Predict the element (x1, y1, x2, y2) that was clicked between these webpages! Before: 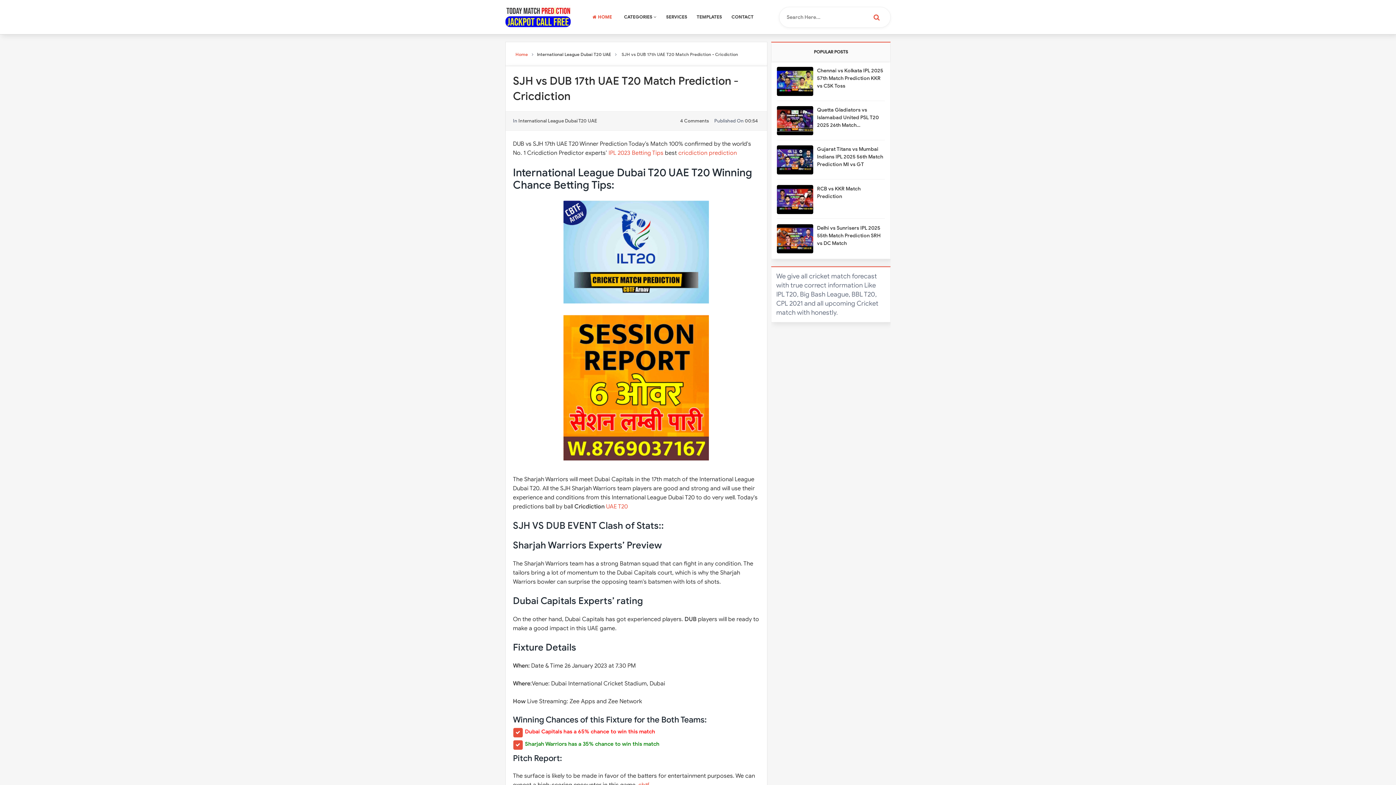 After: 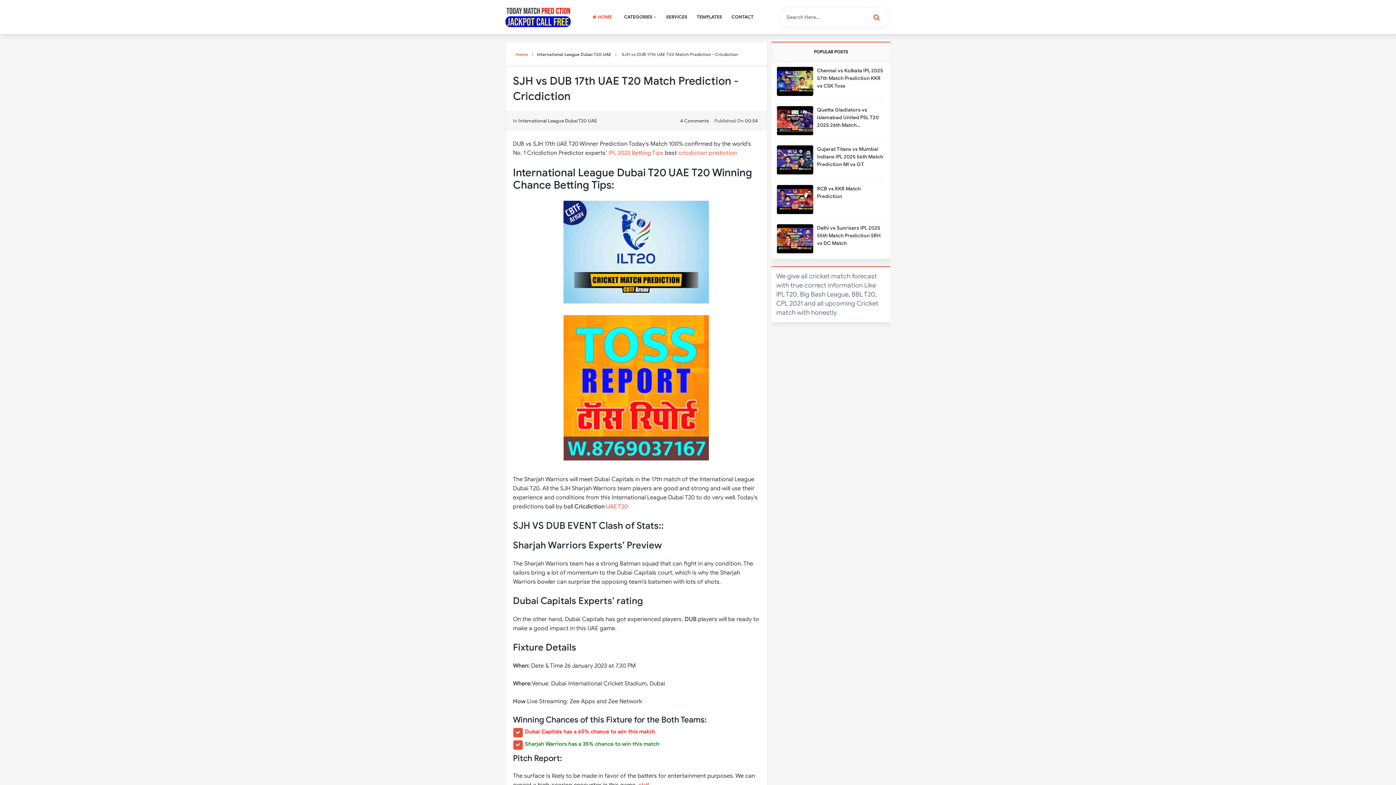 Action: bbox: (513, 309, 759, 466)